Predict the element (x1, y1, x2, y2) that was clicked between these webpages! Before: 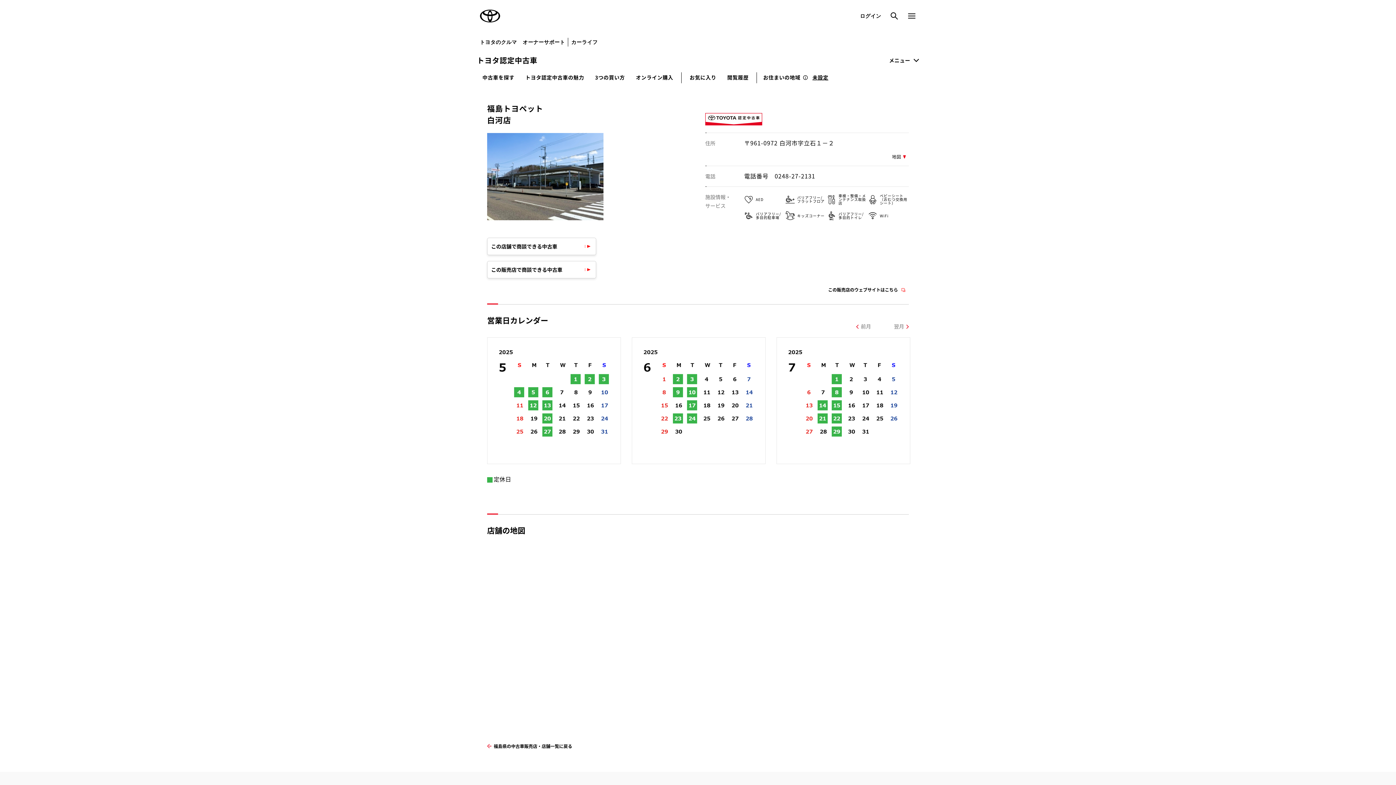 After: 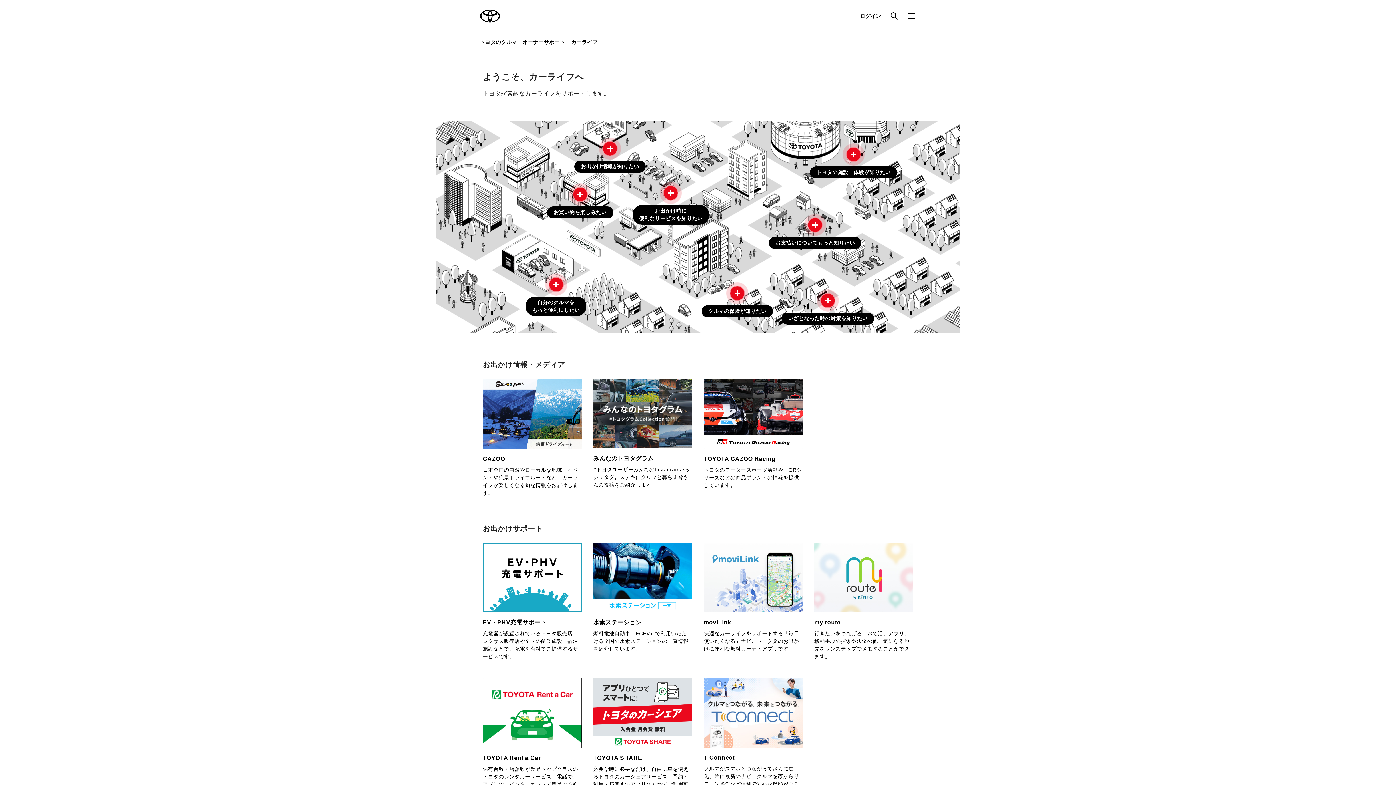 Action: bbox: (568, 32, 600, 52) label: カーライフ